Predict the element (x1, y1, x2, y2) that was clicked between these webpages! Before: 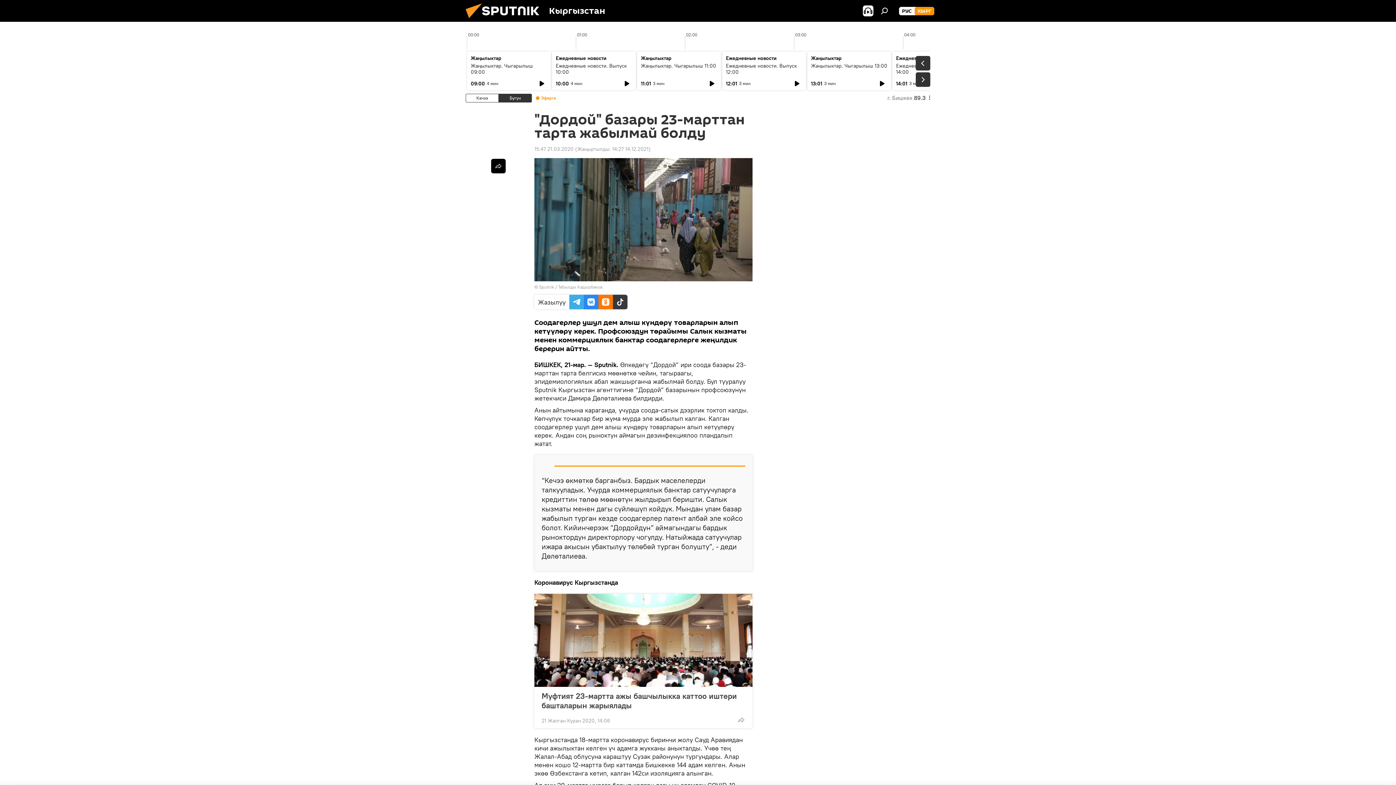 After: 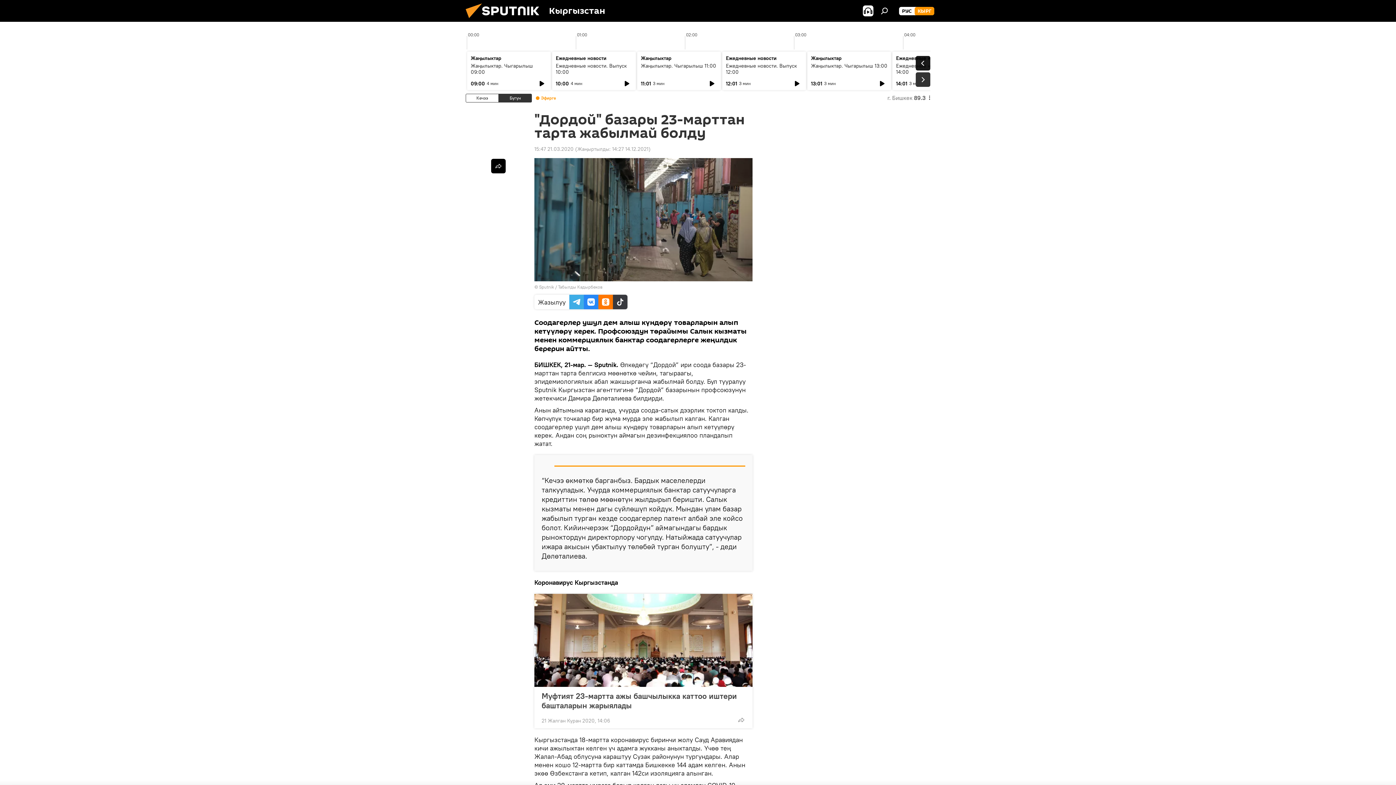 Action: bbox: (916, 56, 930, 70)